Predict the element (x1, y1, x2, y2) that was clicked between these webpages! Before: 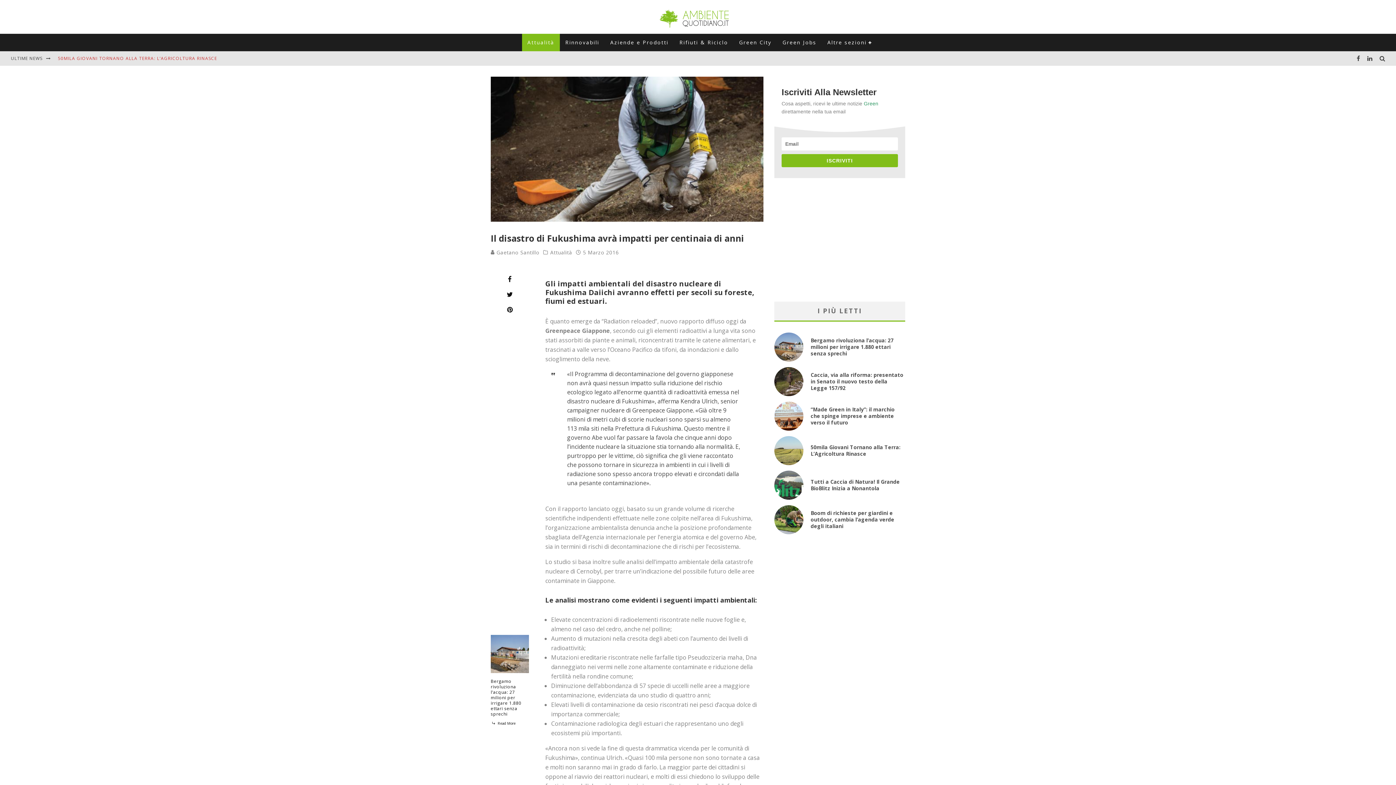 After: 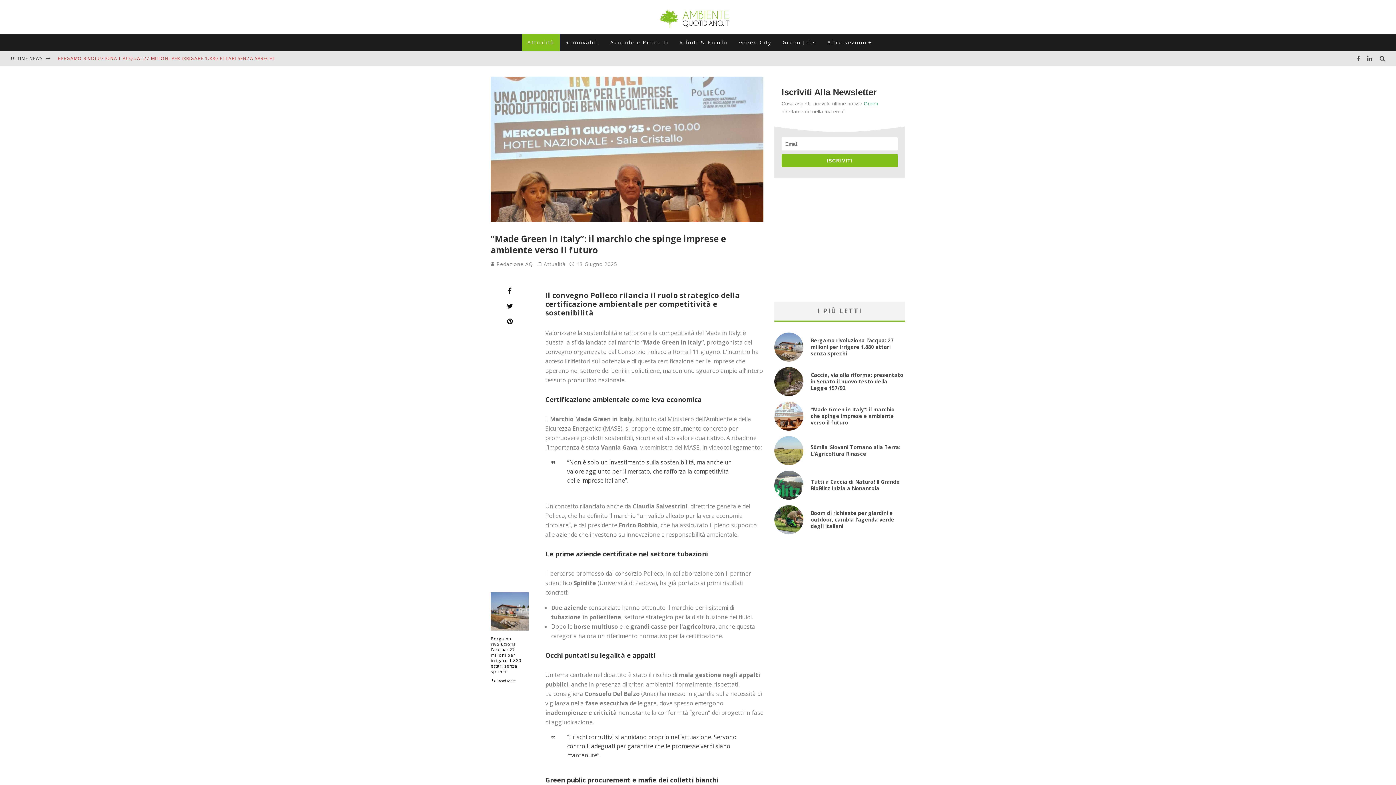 Action: bbox: (774, 424, 803, 432)